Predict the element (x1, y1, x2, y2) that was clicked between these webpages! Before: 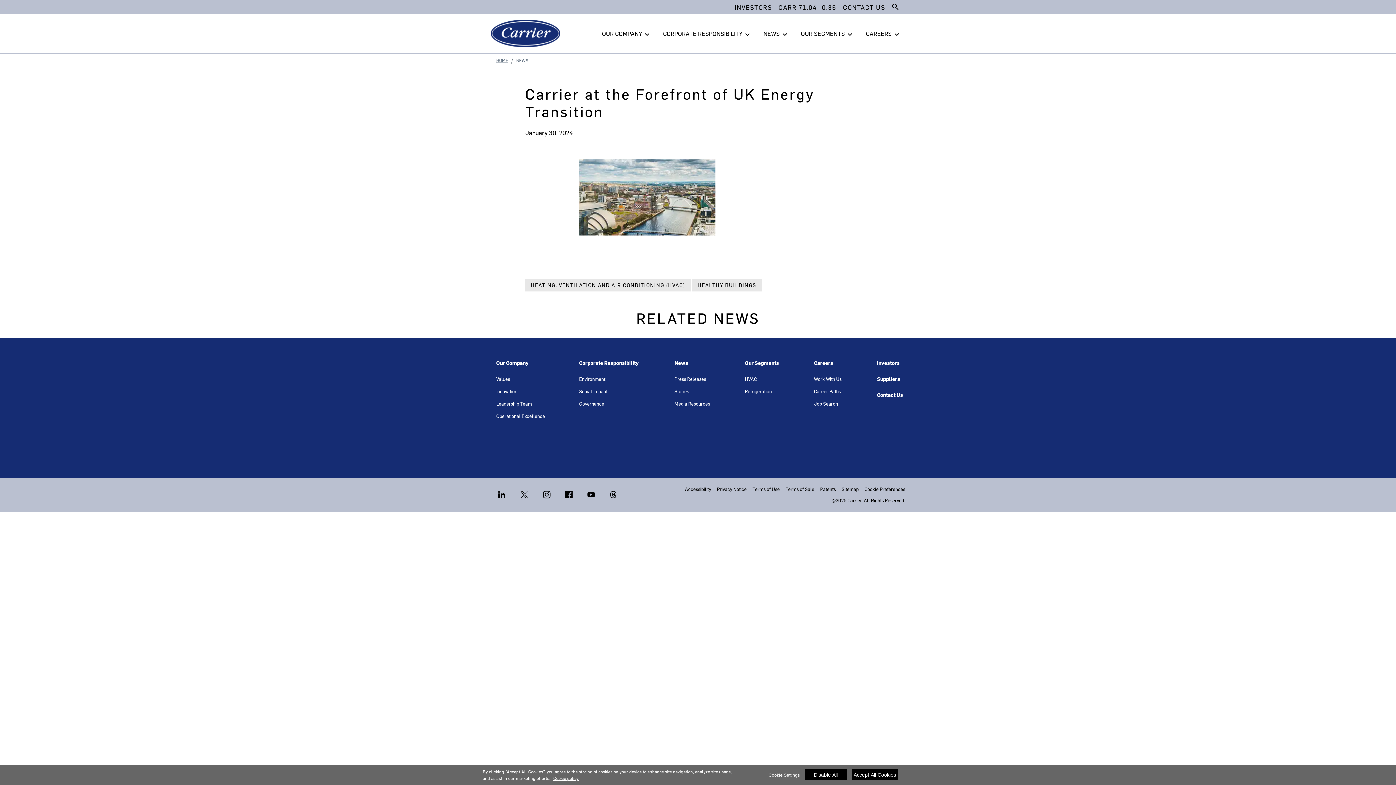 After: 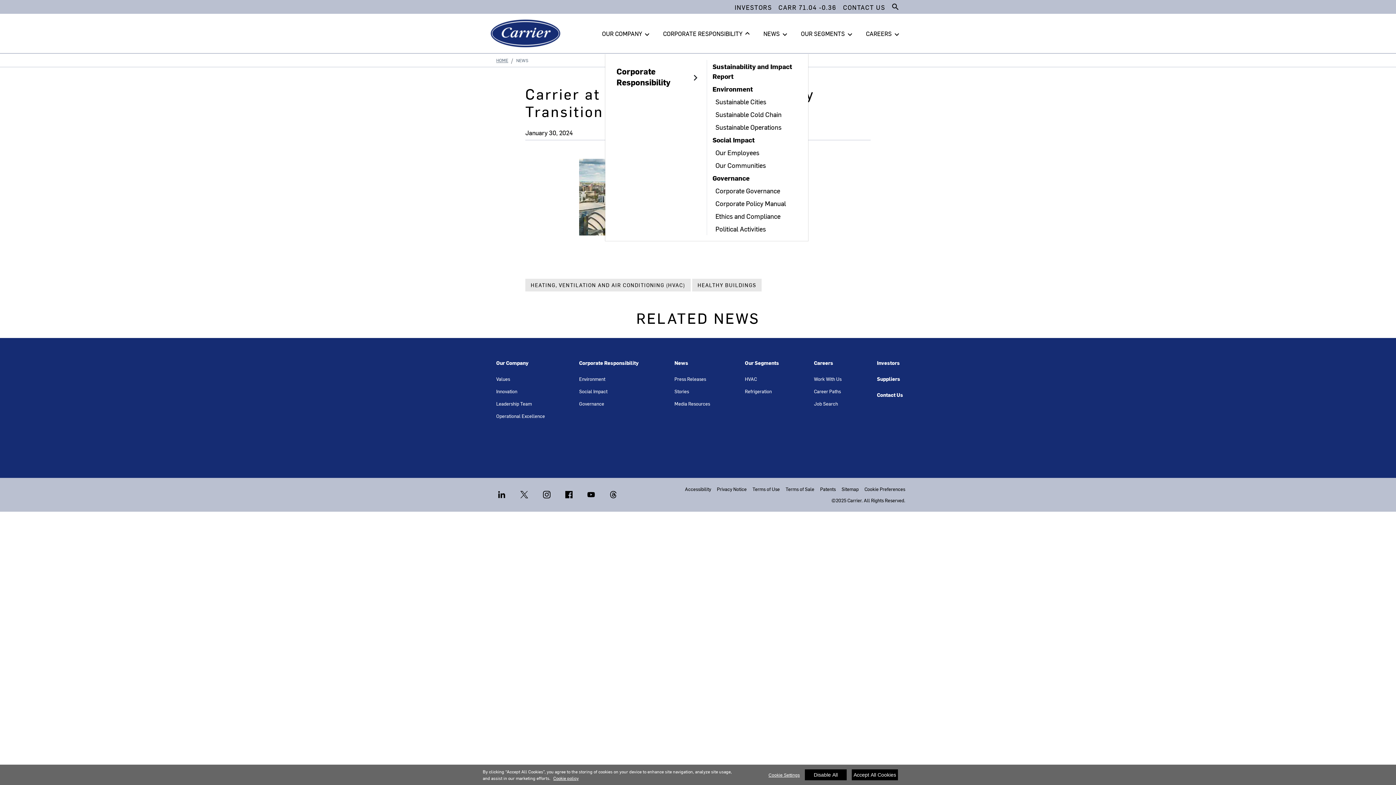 Action: bbox: (663, 26, 752, 40) label: CORPORATE RESPONSIBILITY
keyboard_arrow_down